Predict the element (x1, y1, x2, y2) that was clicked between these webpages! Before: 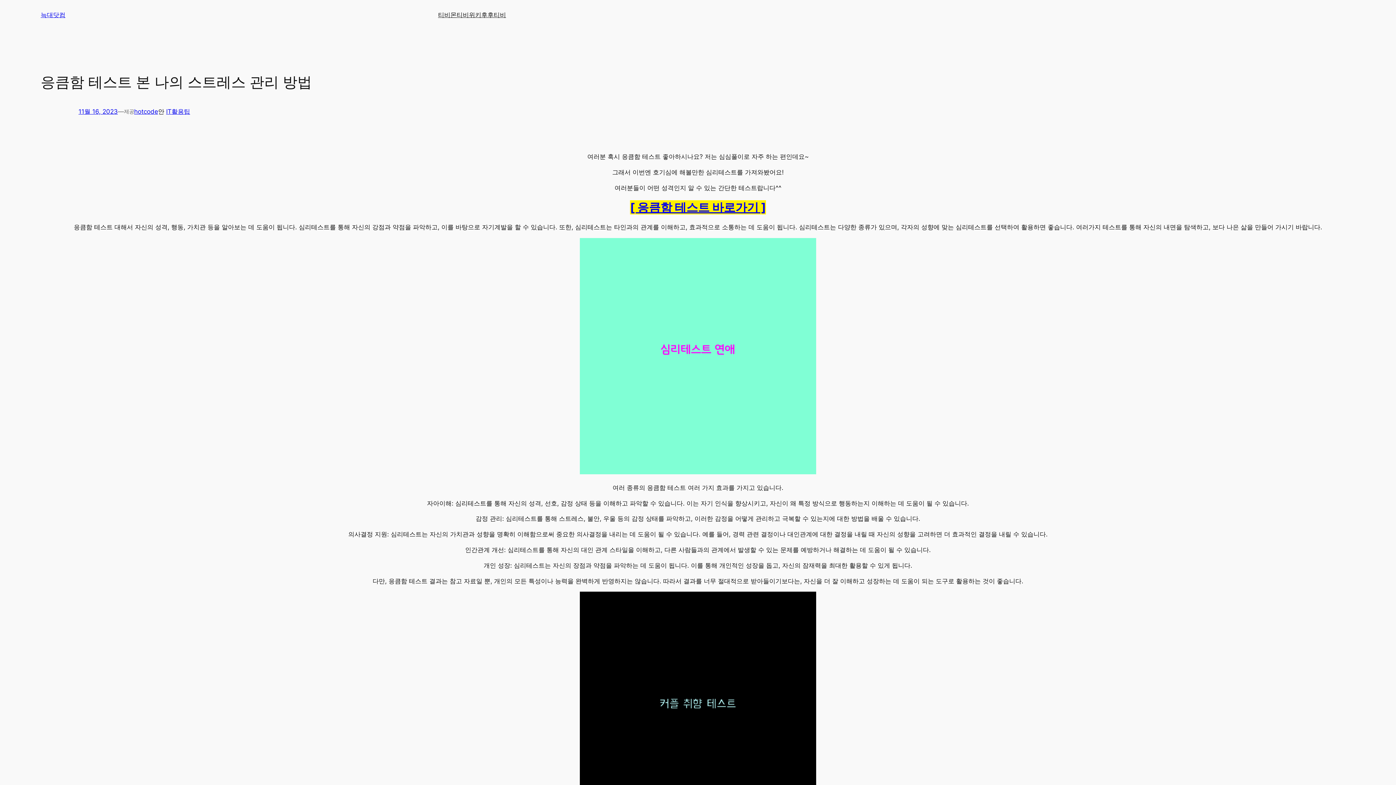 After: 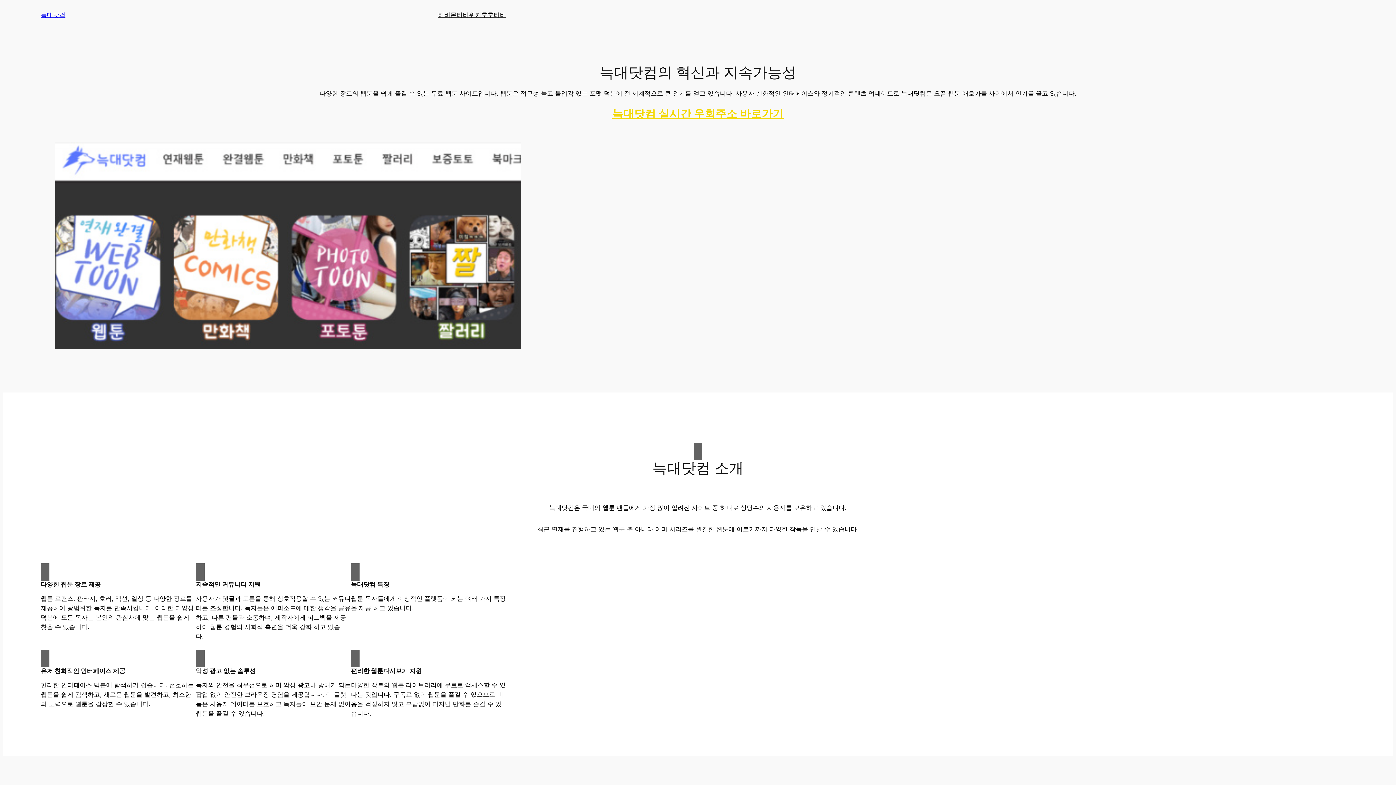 Action: label: 늑대닷컴 bbox: (40, 11, 65, 18)